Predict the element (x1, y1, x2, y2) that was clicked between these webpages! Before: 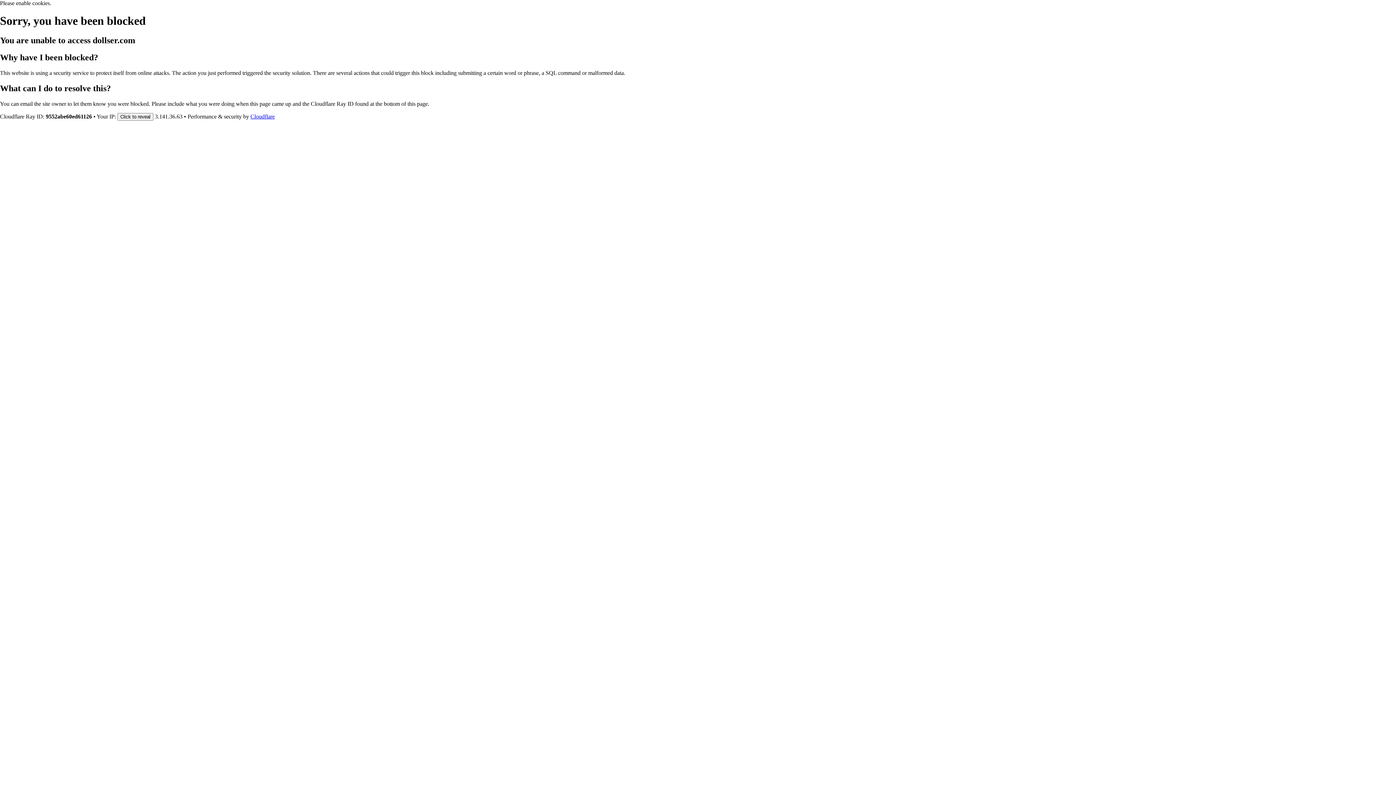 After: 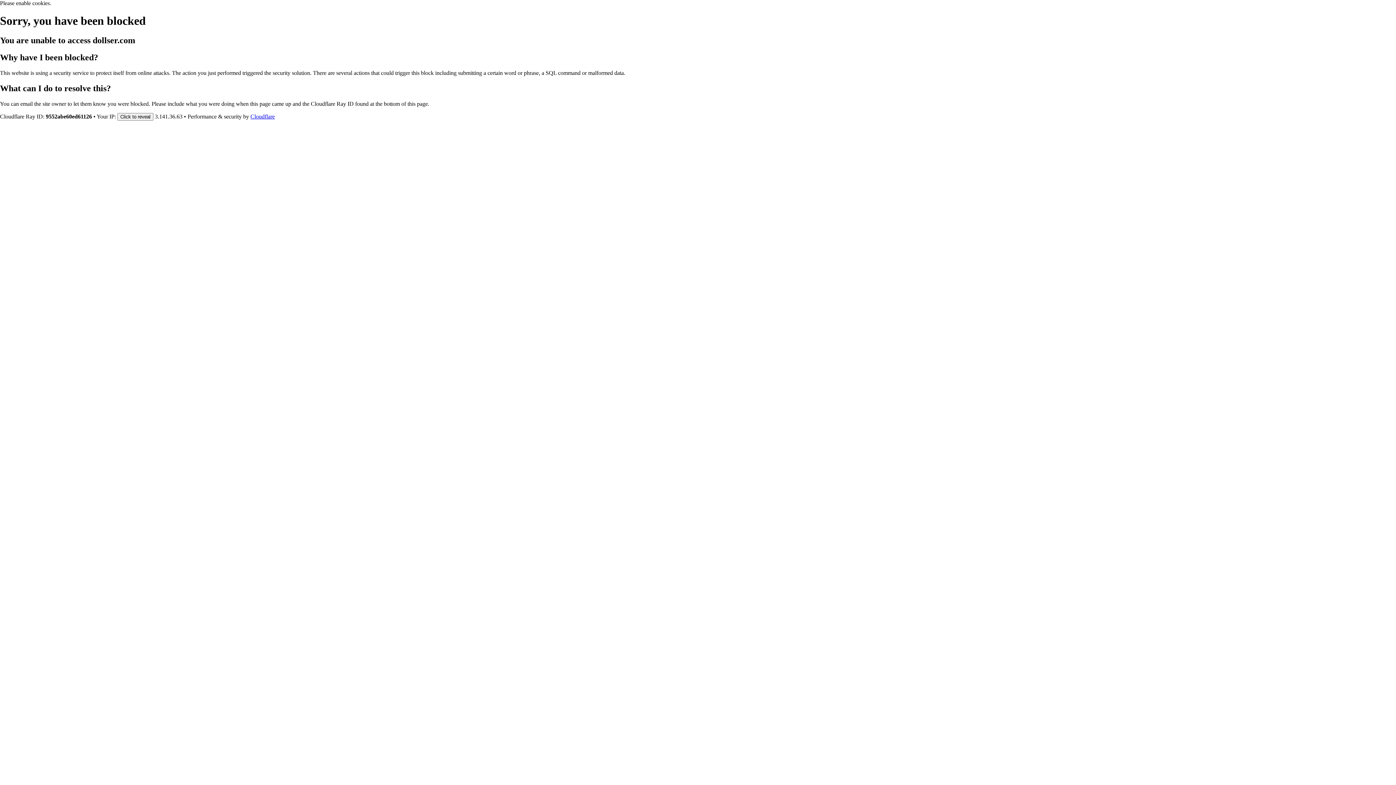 Action: label: Cloudflare bbox: (250, 113, 274, 119)